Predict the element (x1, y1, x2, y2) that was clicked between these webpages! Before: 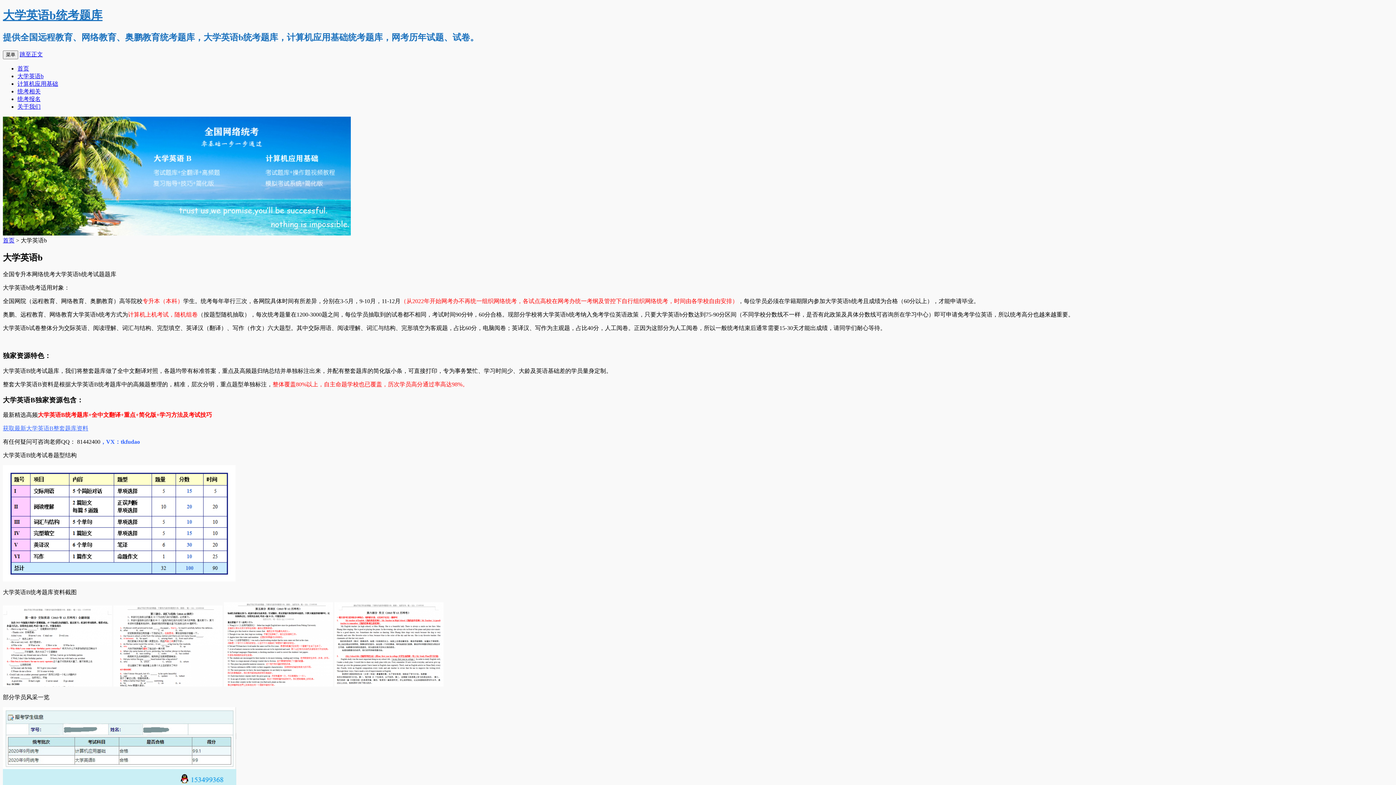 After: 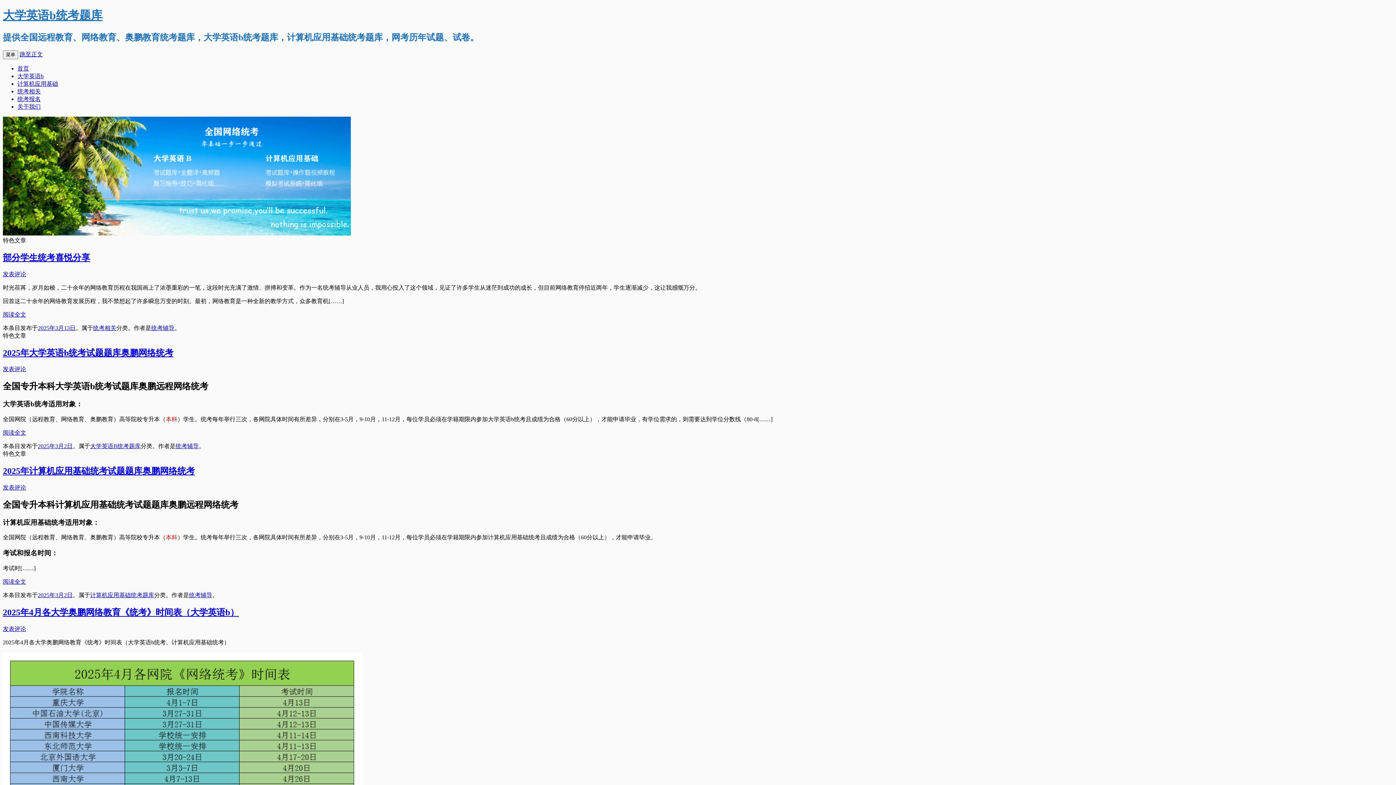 Action: label: 首页 bbox: (17, 65, 29, 71)